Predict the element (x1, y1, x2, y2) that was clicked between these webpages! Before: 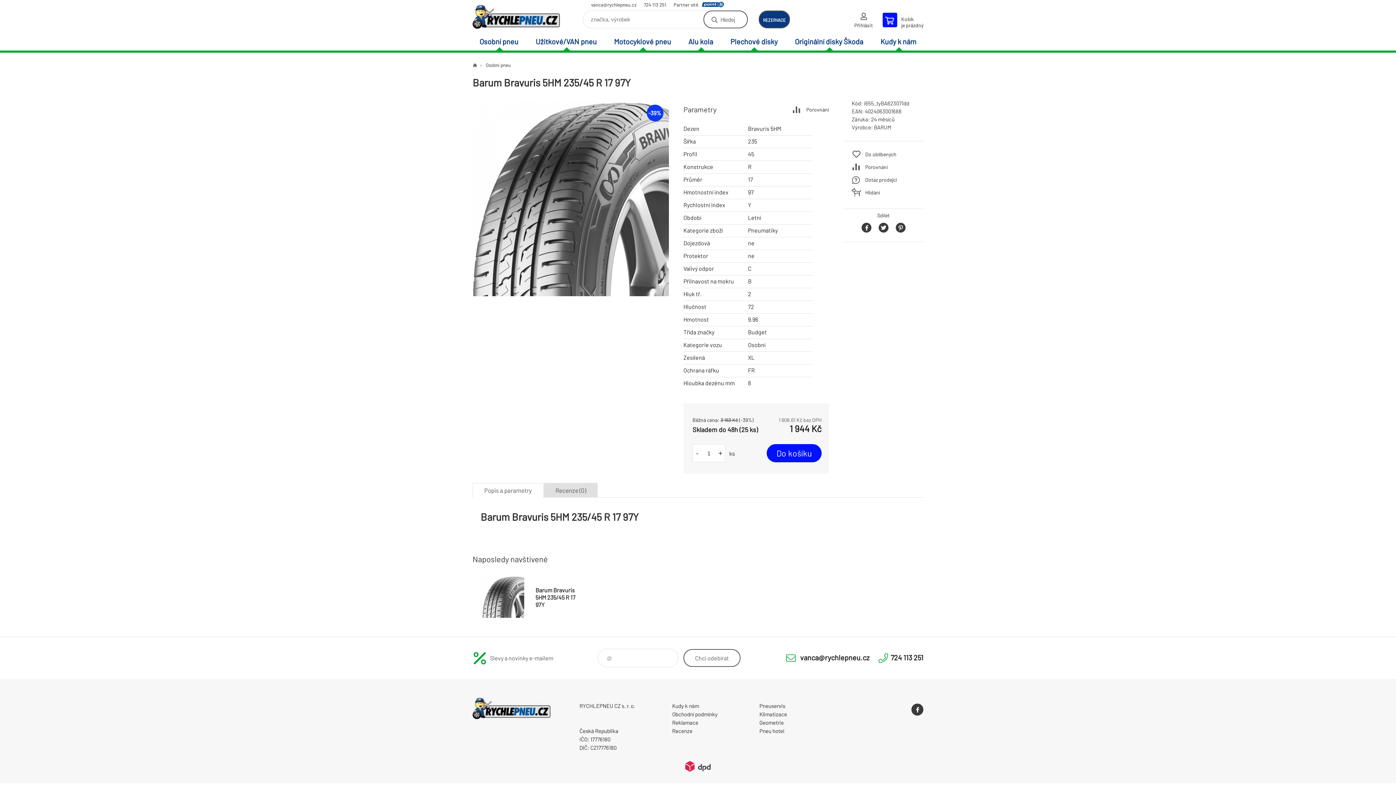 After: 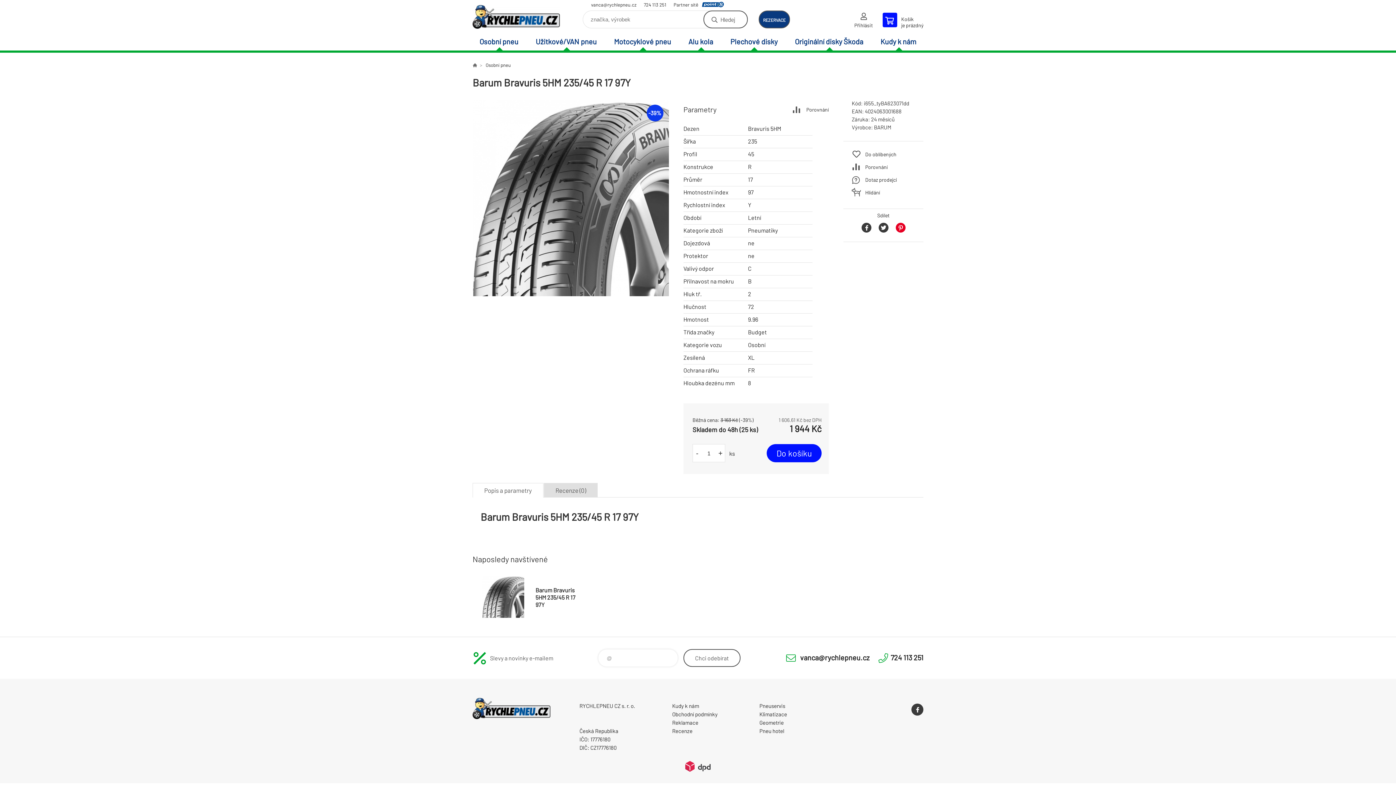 Action: bbox: (895, 222, 905, 232)